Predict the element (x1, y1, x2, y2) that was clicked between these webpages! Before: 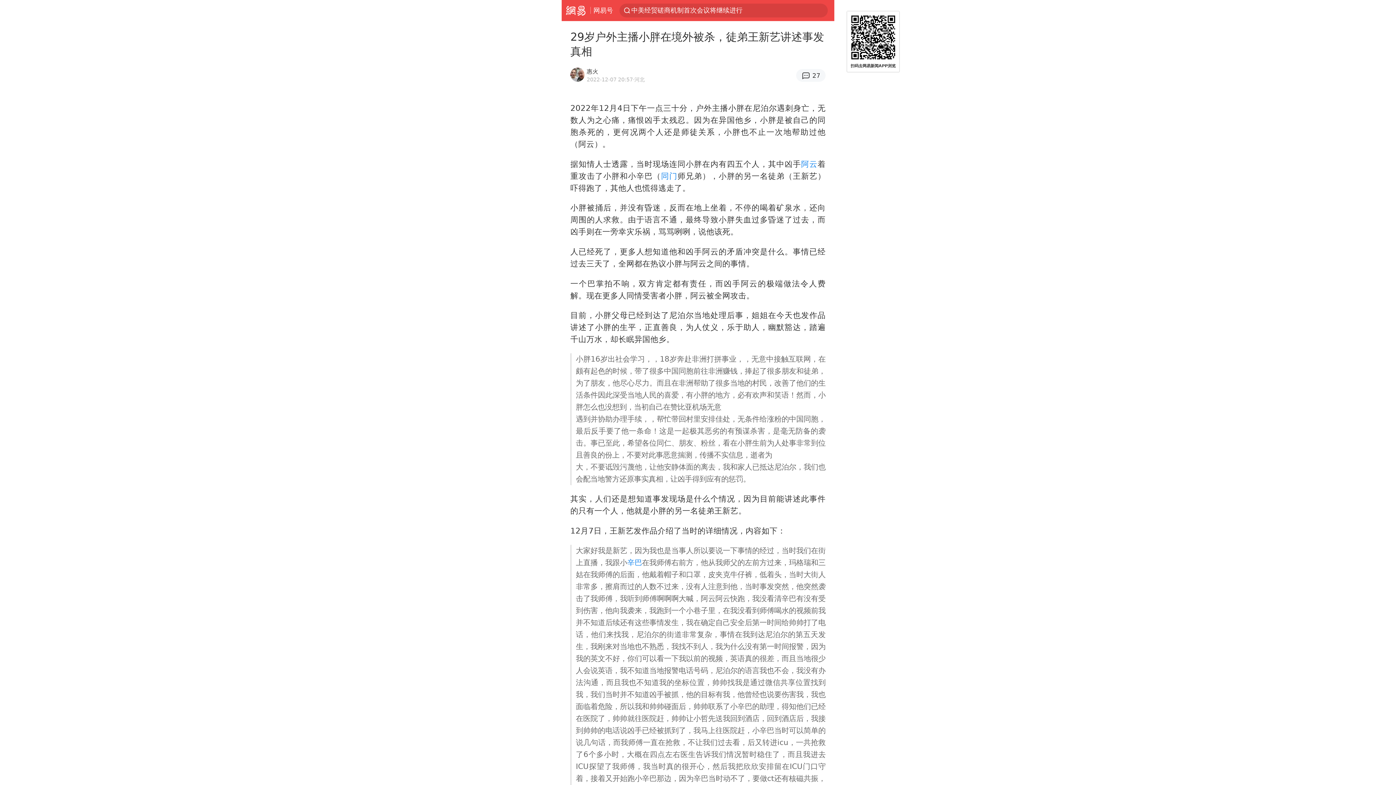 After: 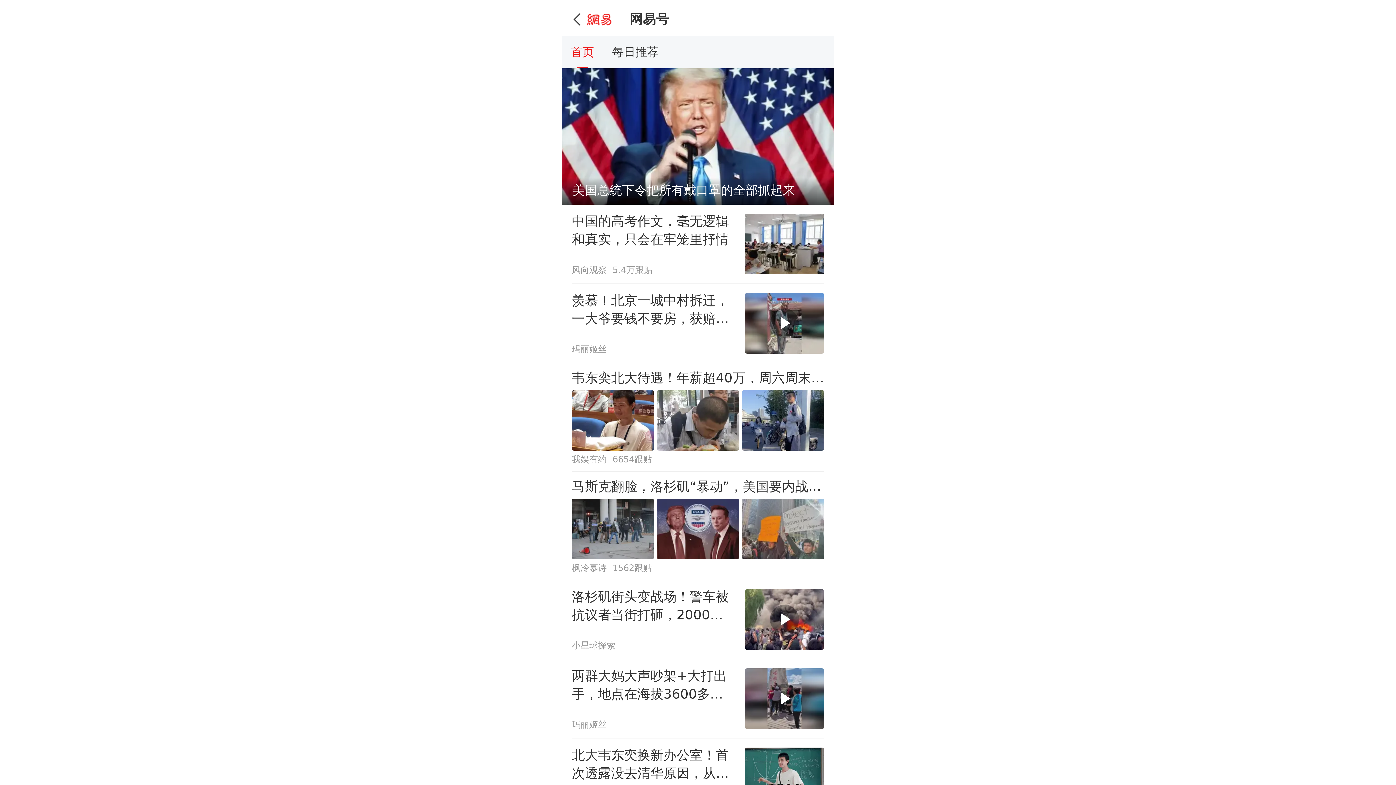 Action: bbox: (593, 0, 613, 20) label: 网易号